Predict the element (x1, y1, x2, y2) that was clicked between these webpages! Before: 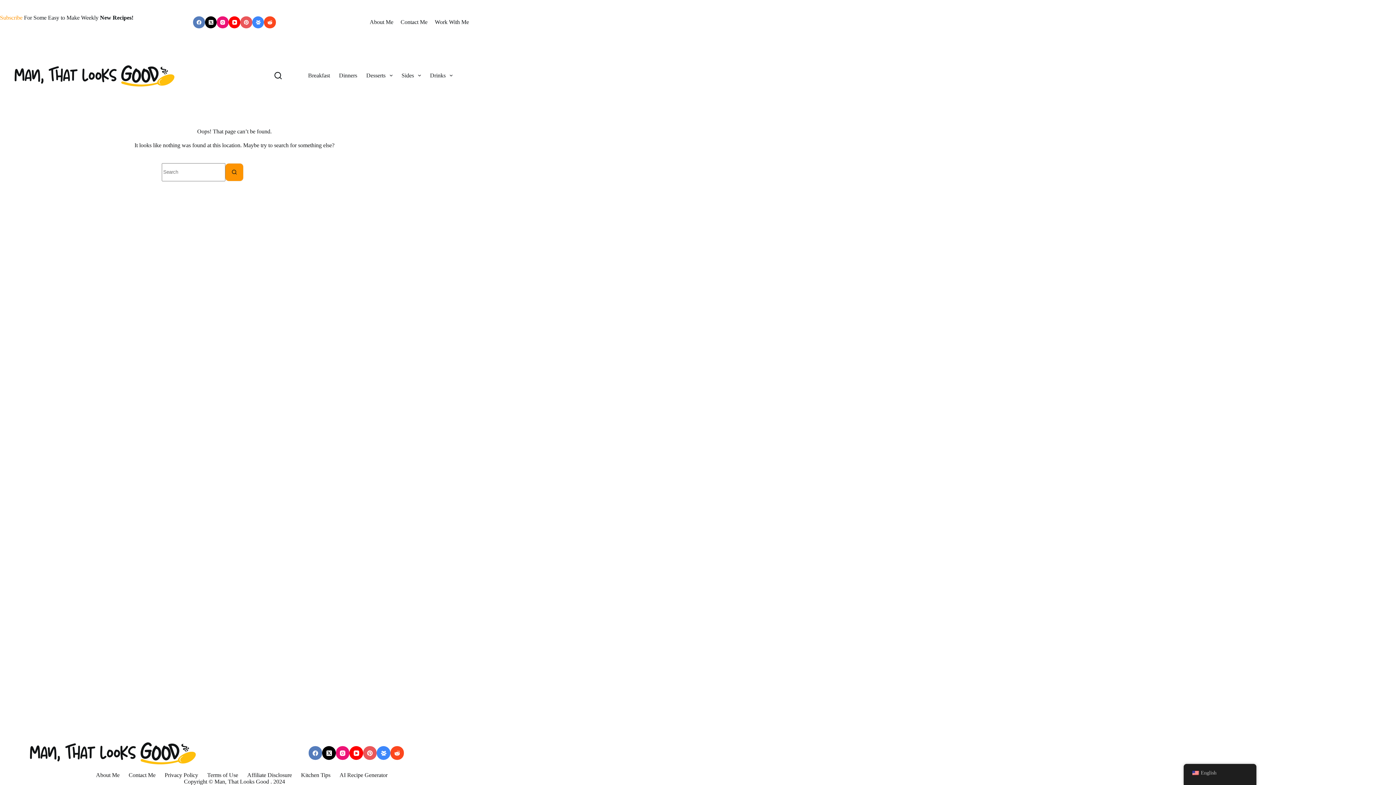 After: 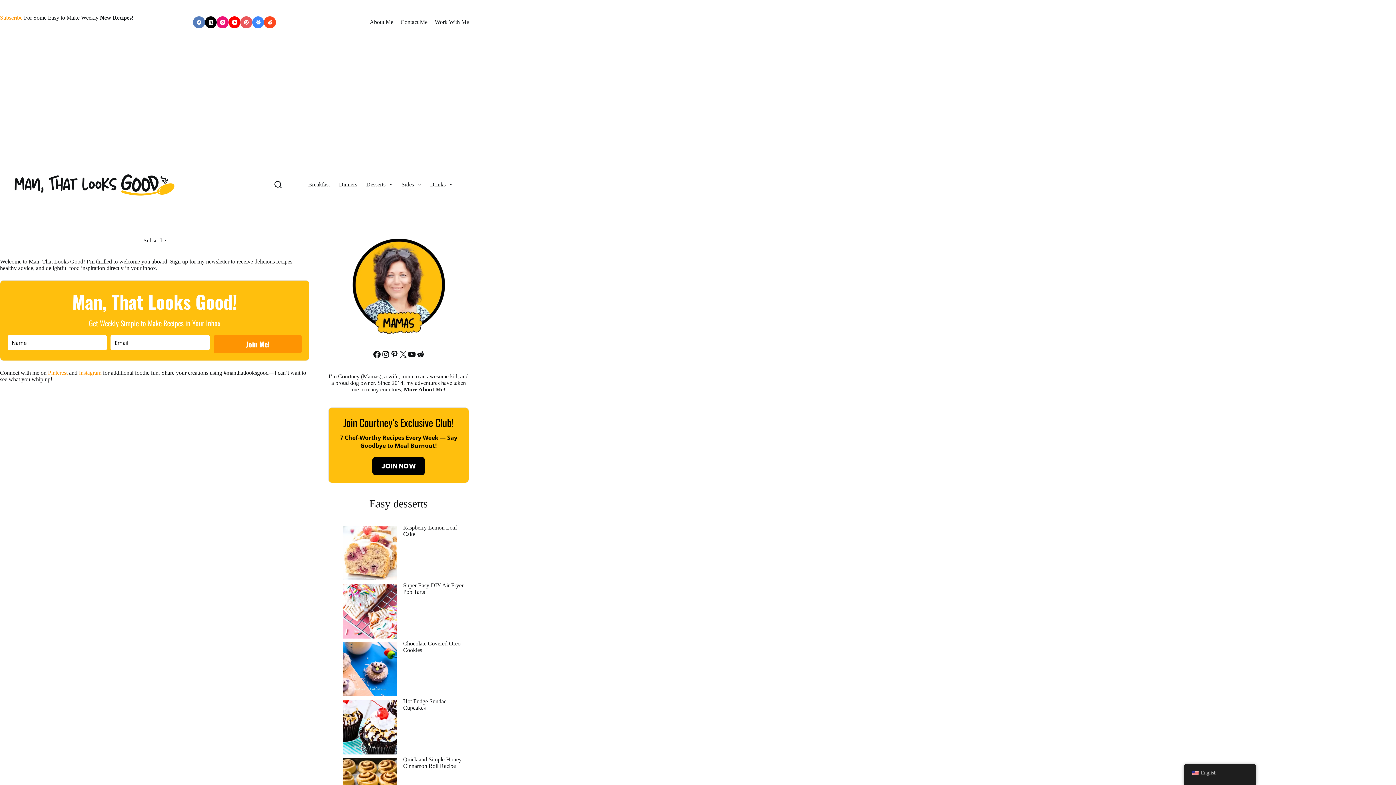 Action: bbox: (0, 14, 22, 20) label: Subscribe